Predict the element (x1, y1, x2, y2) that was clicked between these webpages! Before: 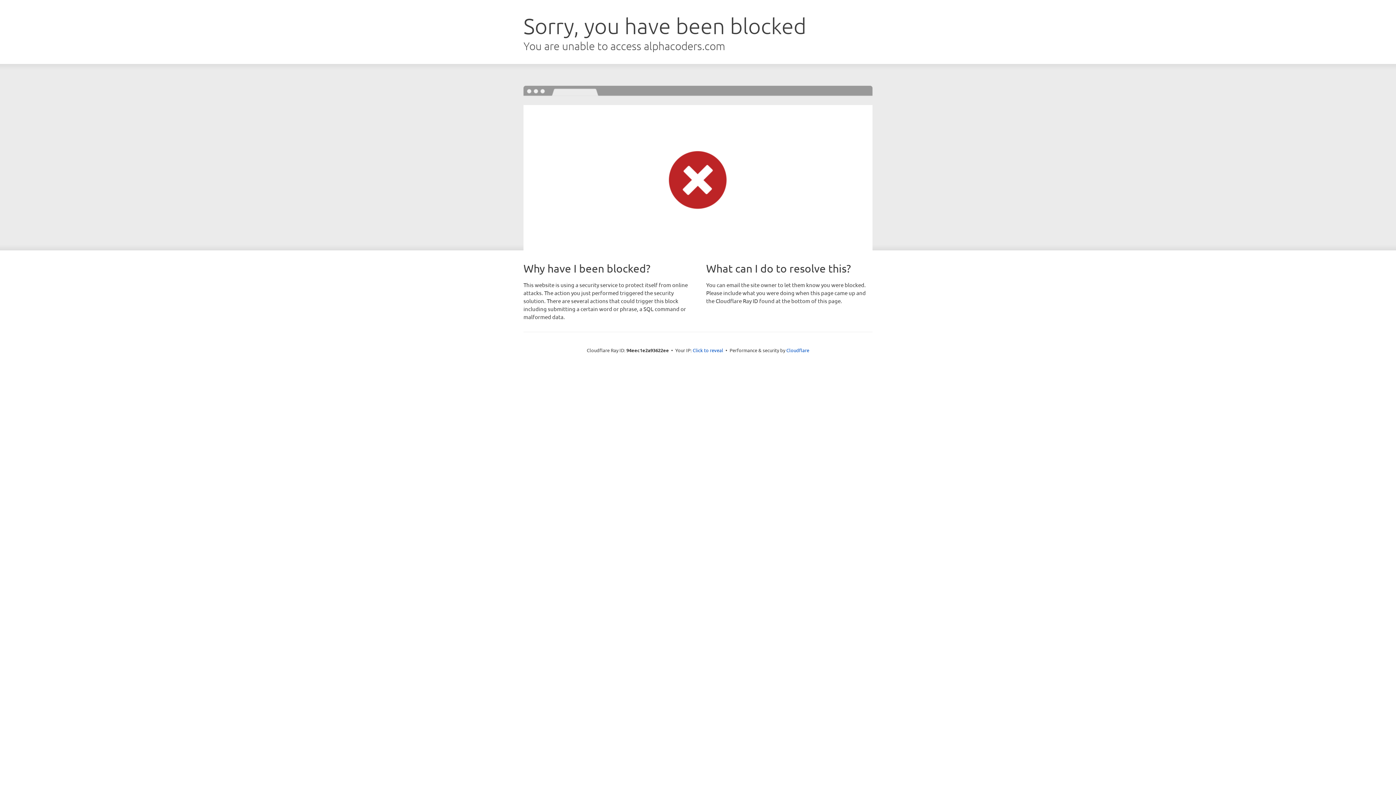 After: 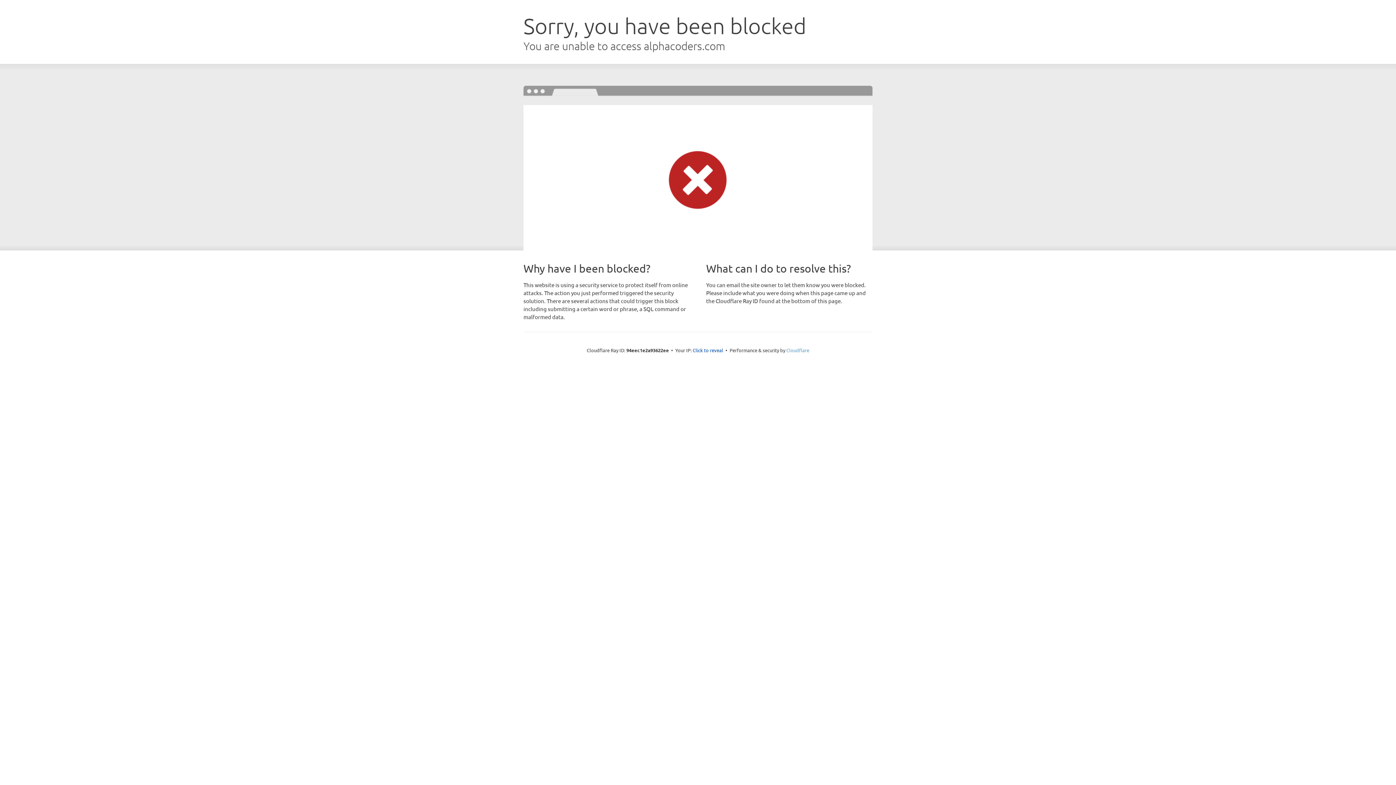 Action: bbox: (786, 347, 809, 353) label: Cloudflare